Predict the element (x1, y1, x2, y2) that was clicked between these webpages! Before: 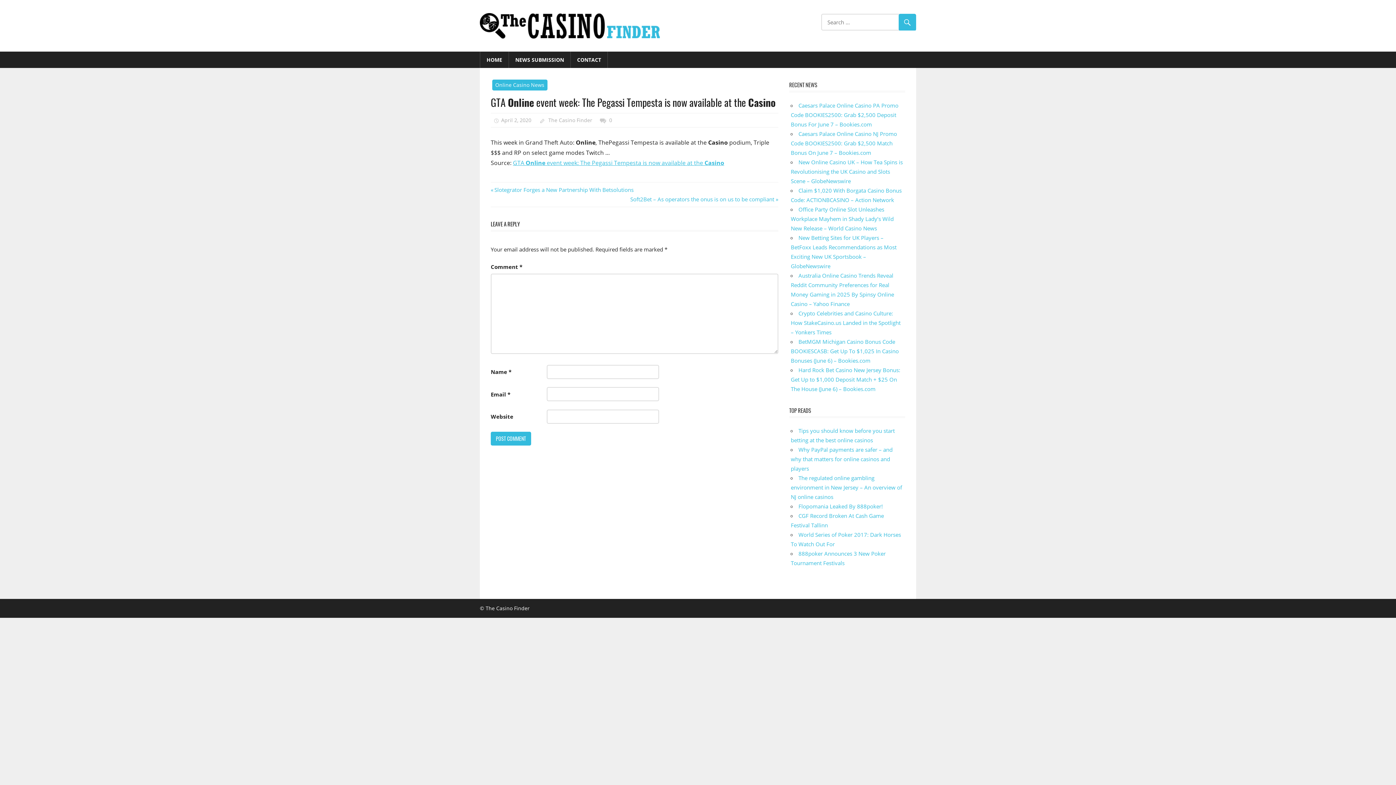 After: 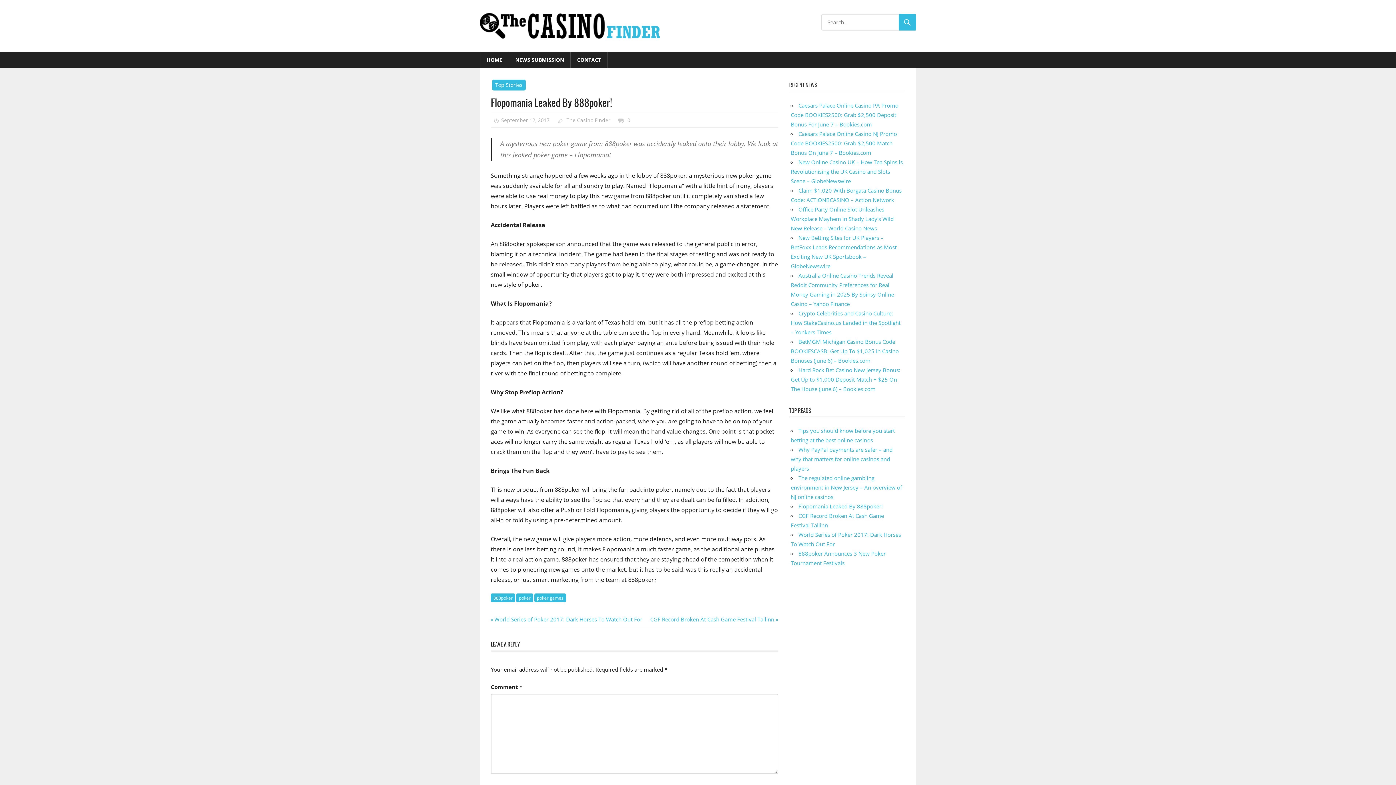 Action: label: Flopomania Leaked By 888poker! bbox: (798, 502, 883, 510)